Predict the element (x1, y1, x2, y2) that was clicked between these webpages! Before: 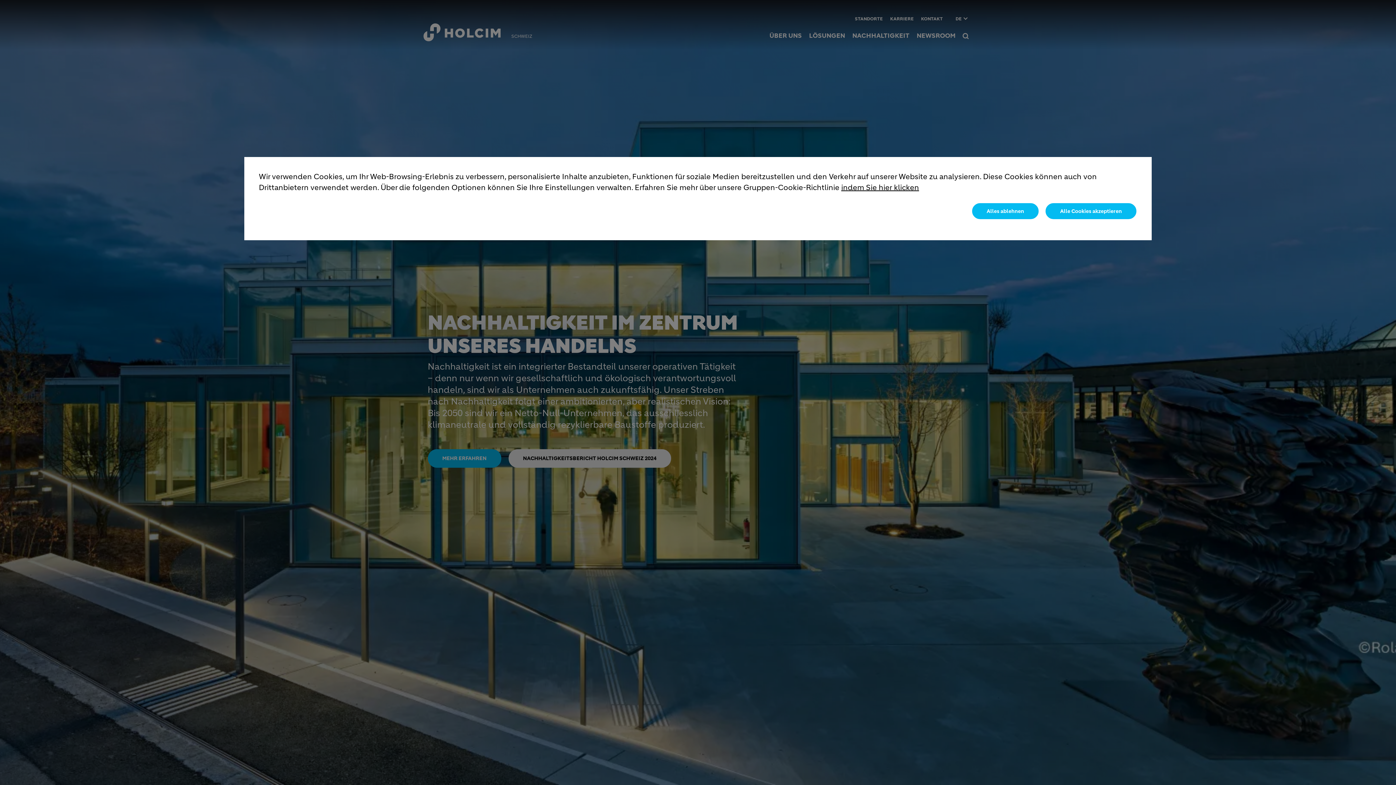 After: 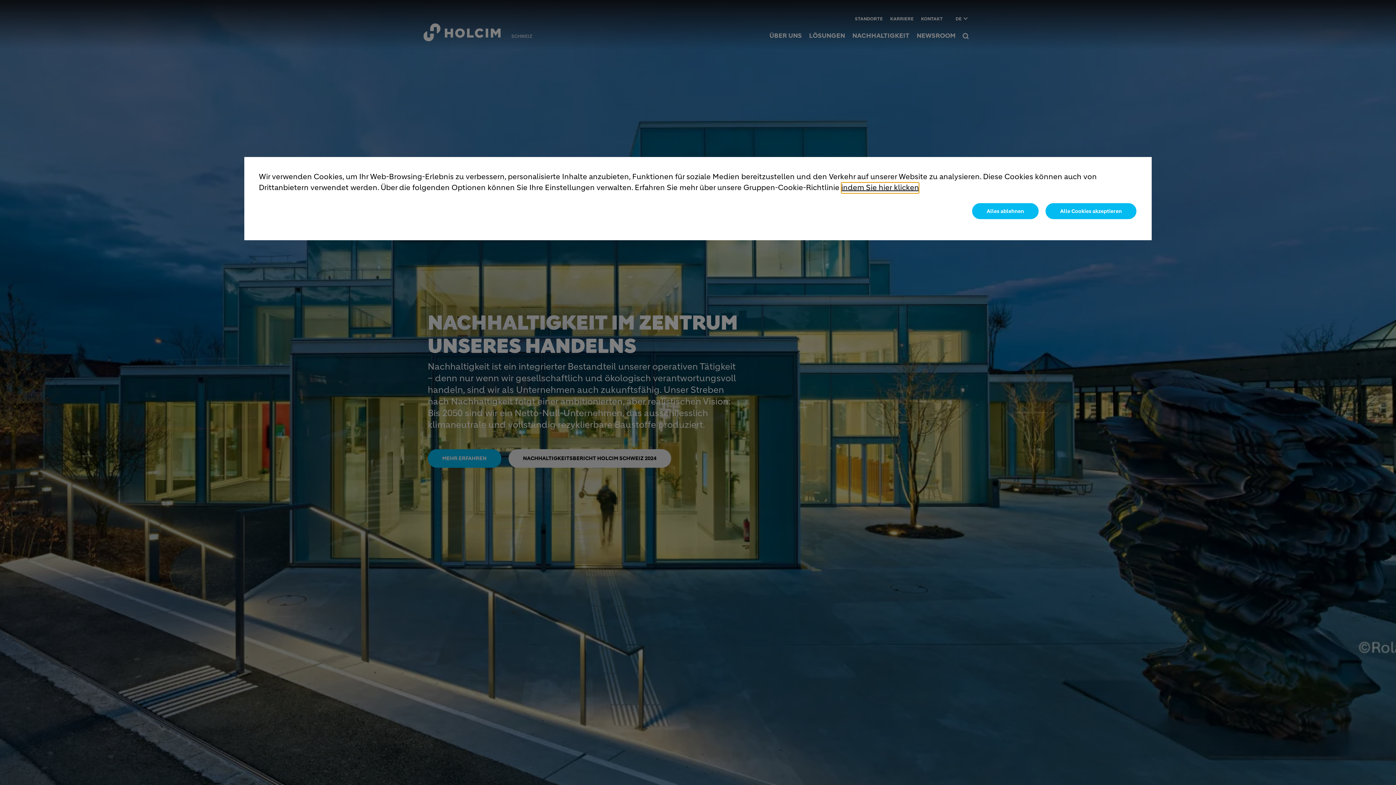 Action: bbox: (841, 182, 919, 193) label: indem Sie hier klicken